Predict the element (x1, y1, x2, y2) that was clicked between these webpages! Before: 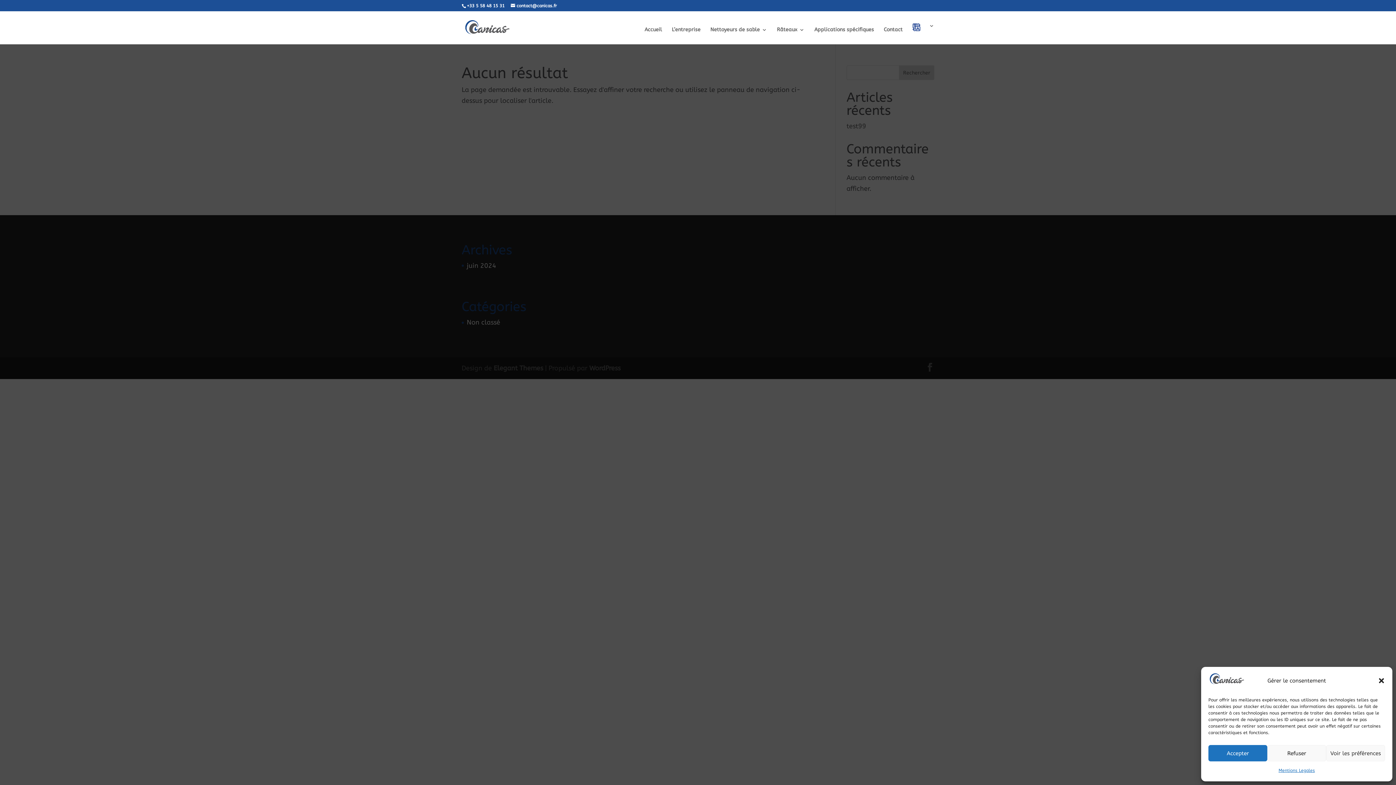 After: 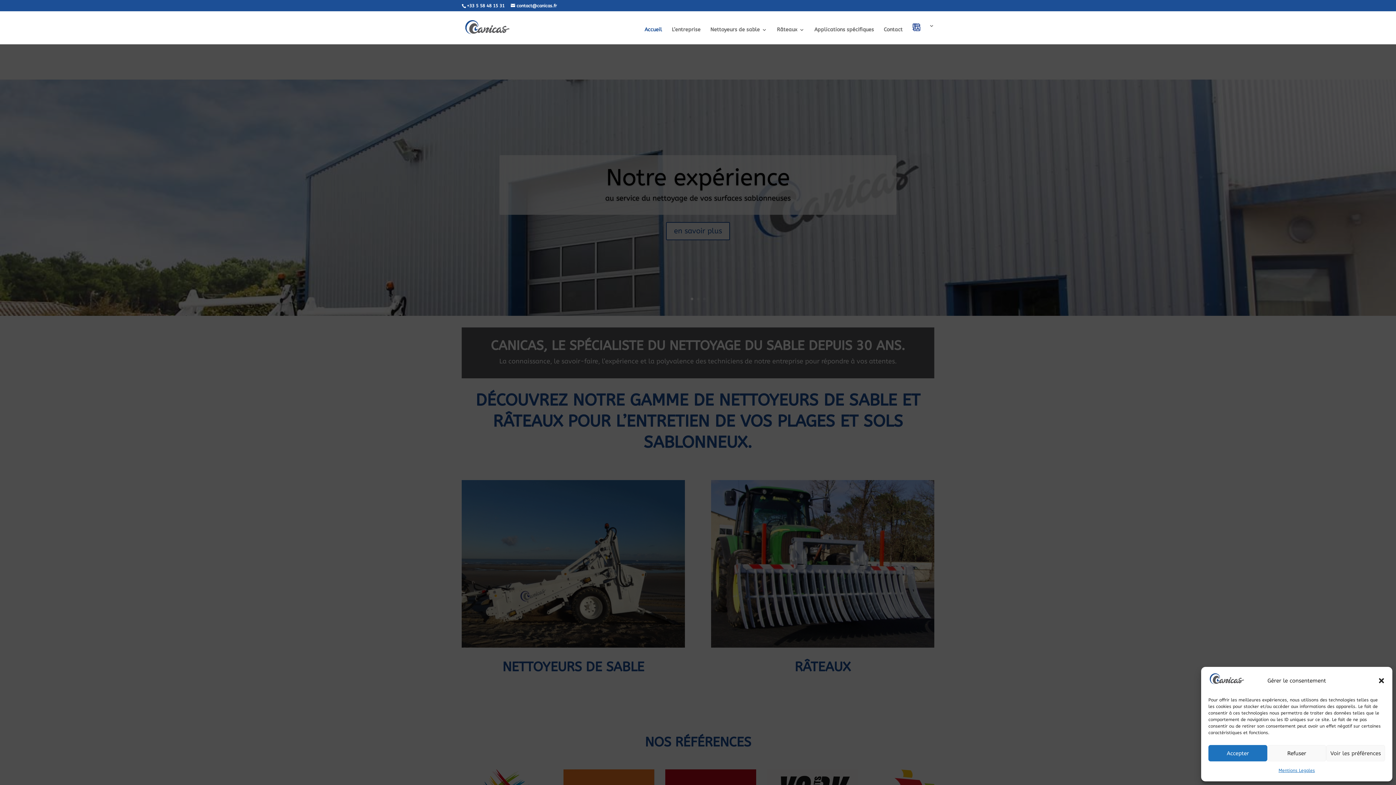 Action: bbox: (463, 23, 510, 31)